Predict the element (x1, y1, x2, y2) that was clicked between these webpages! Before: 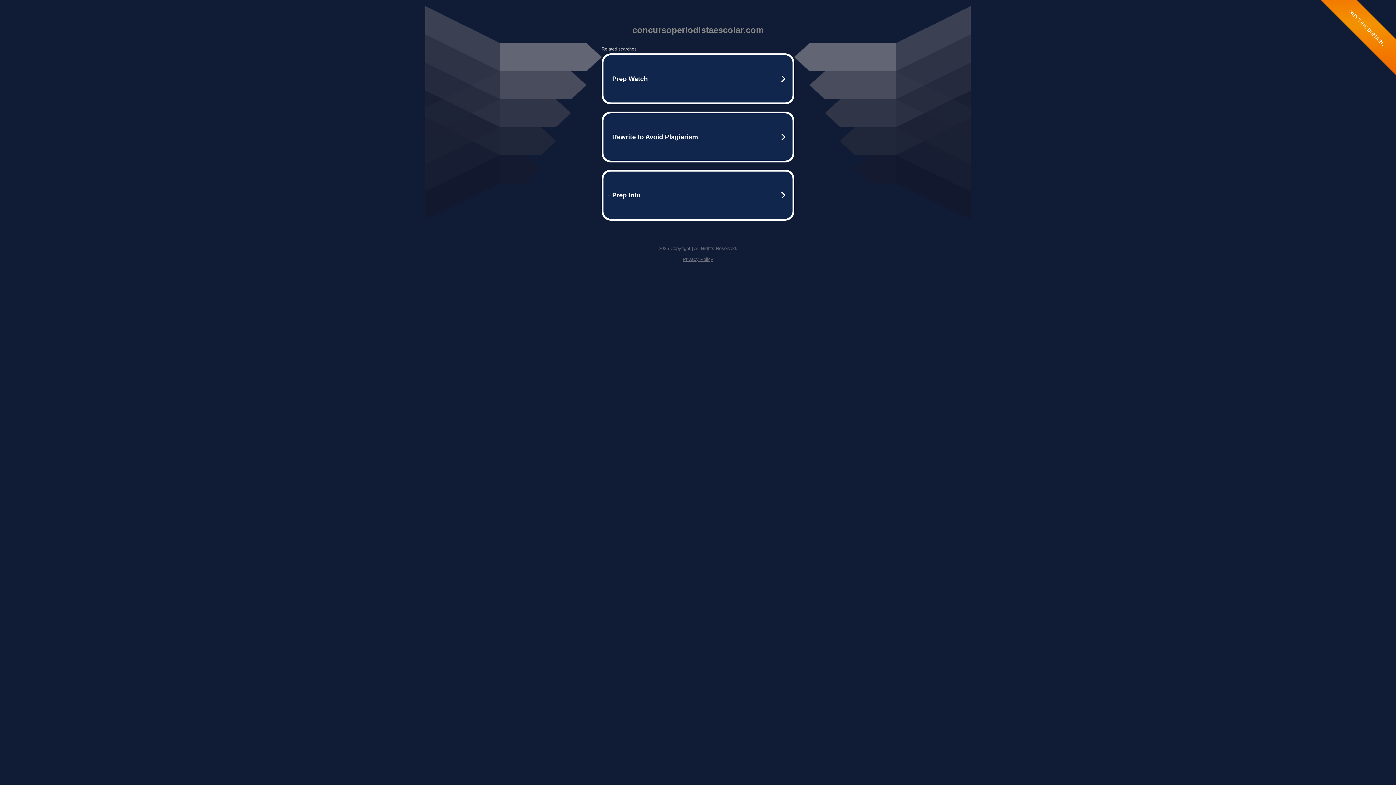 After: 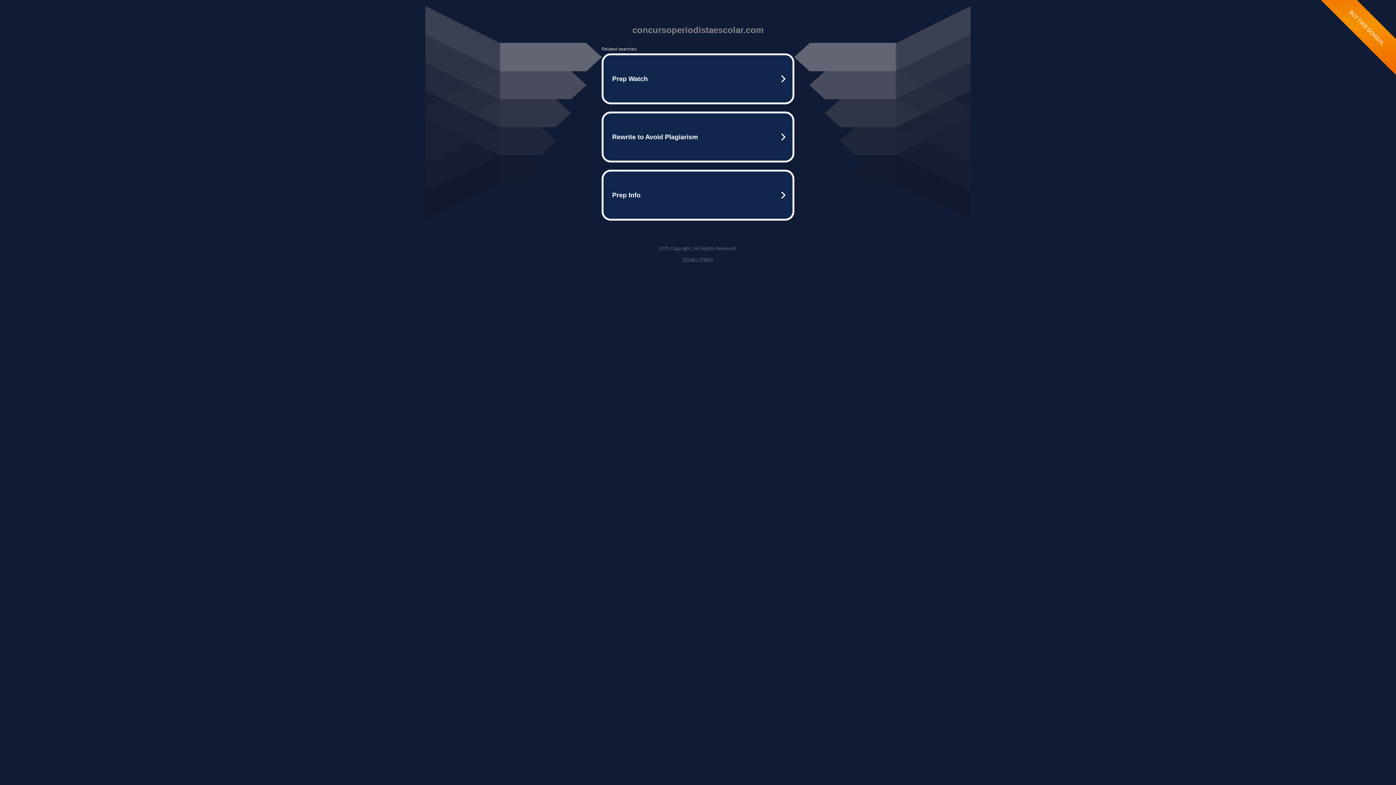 Action: label: Privacy Policy bbox: (682, 256, 713, 262)